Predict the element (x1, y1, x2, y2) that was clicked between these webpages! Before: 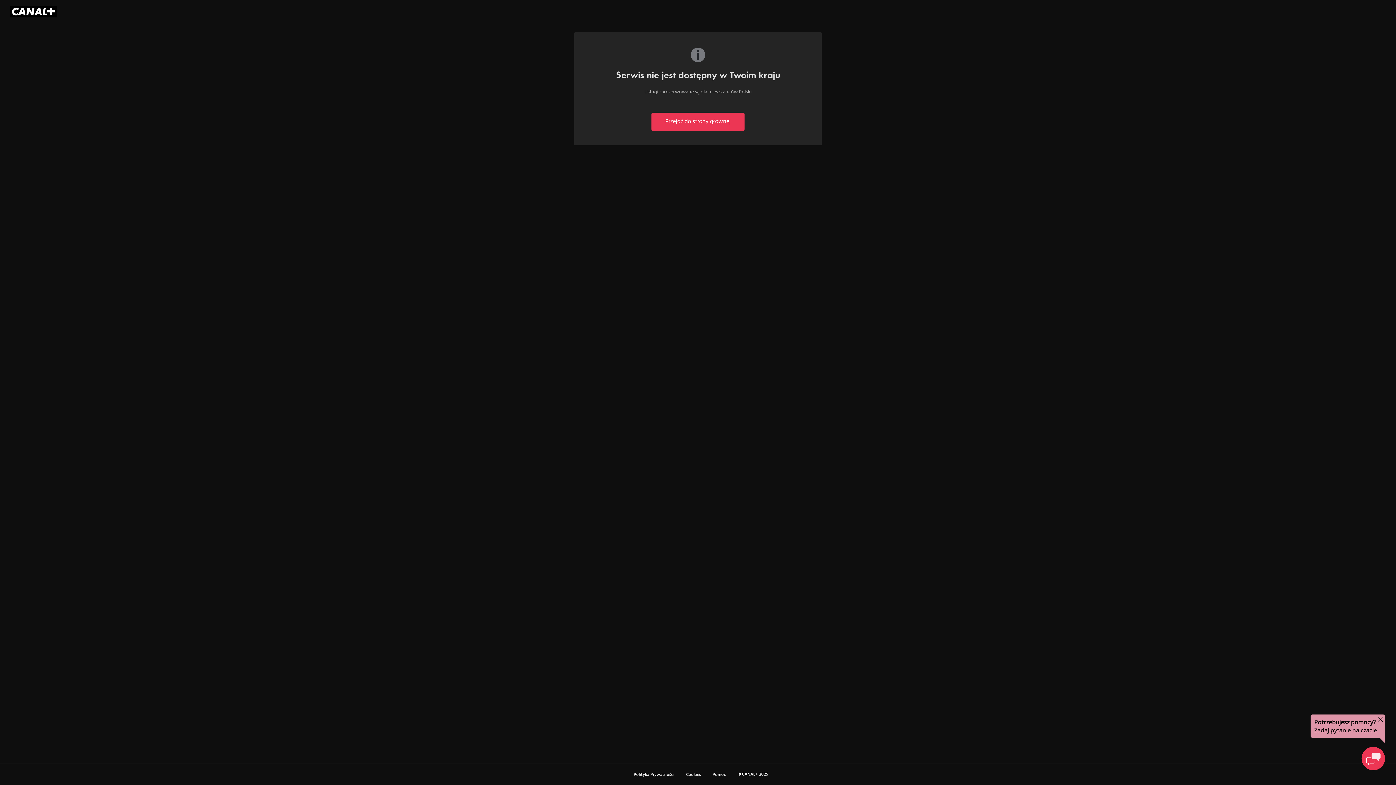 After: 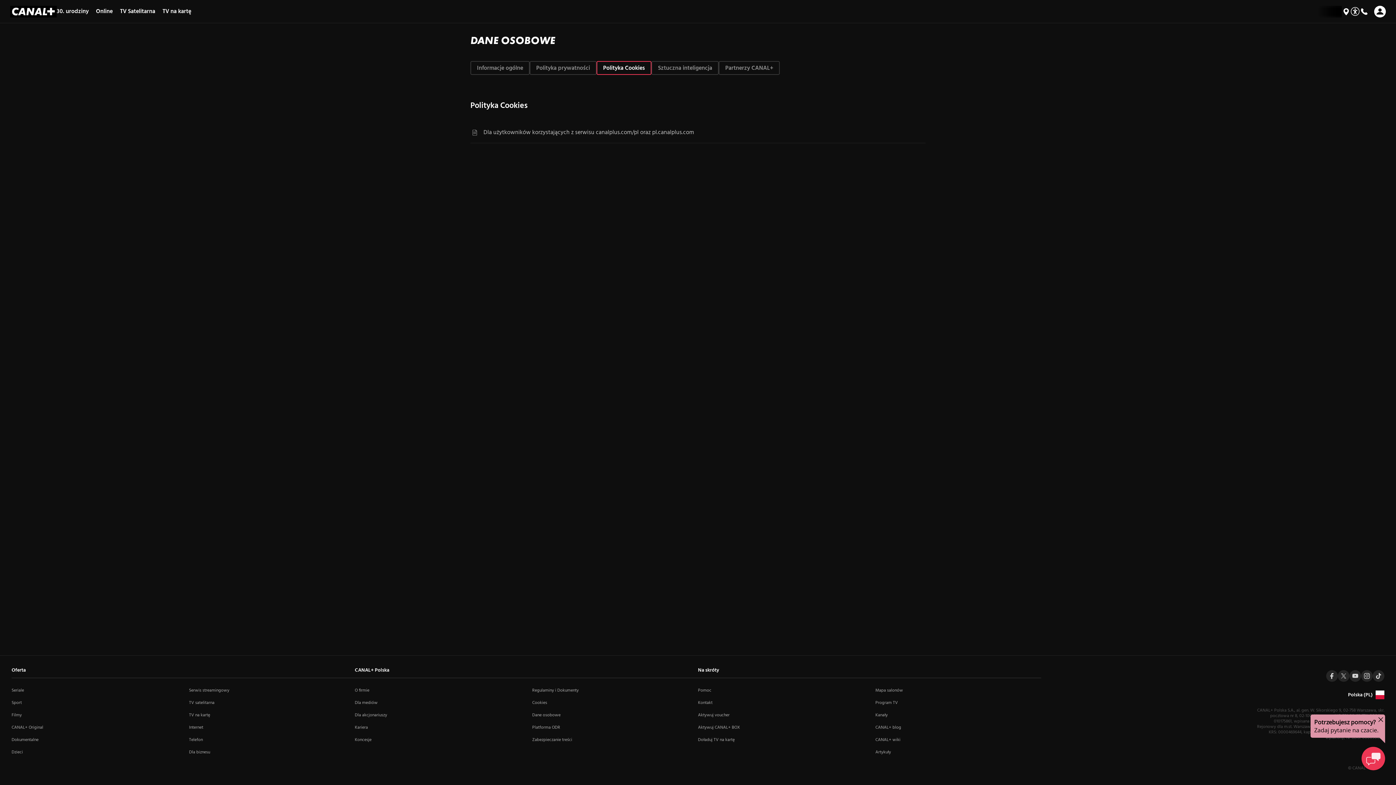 Action: bbox: (680, 771, 706, 778) label: Cookies